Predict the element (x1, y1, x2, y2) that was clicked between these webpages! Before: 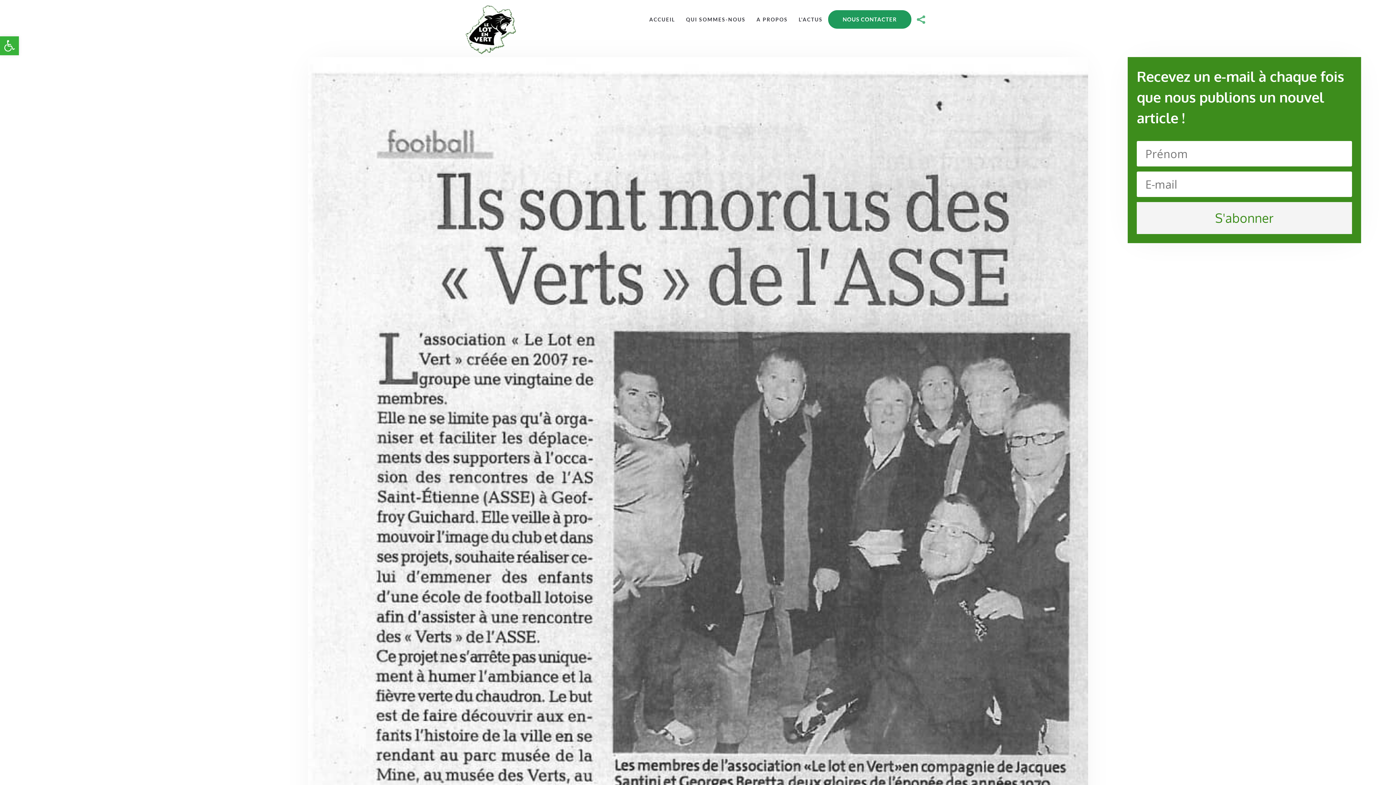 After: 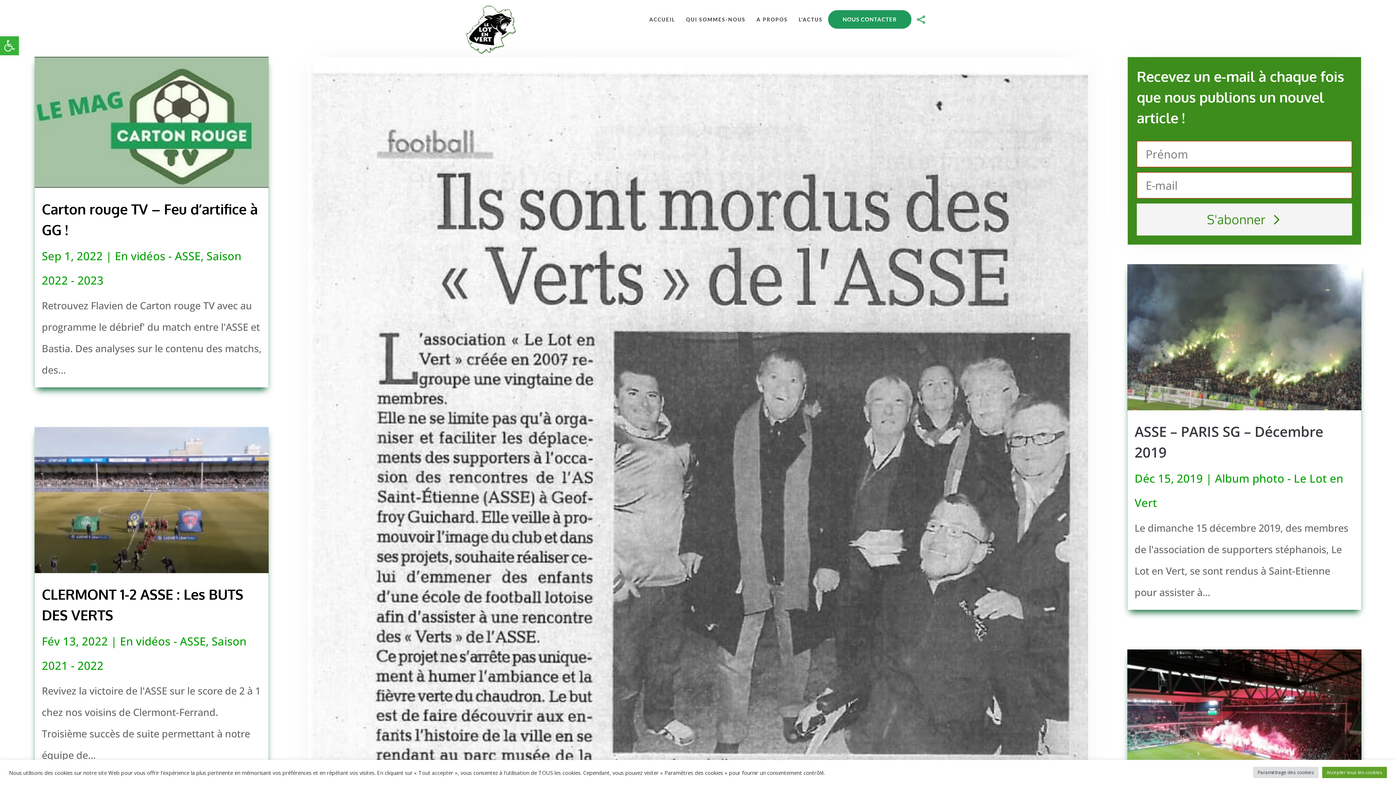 Action: bbox: (1137, 202, 1352, 234) label: S'abonner